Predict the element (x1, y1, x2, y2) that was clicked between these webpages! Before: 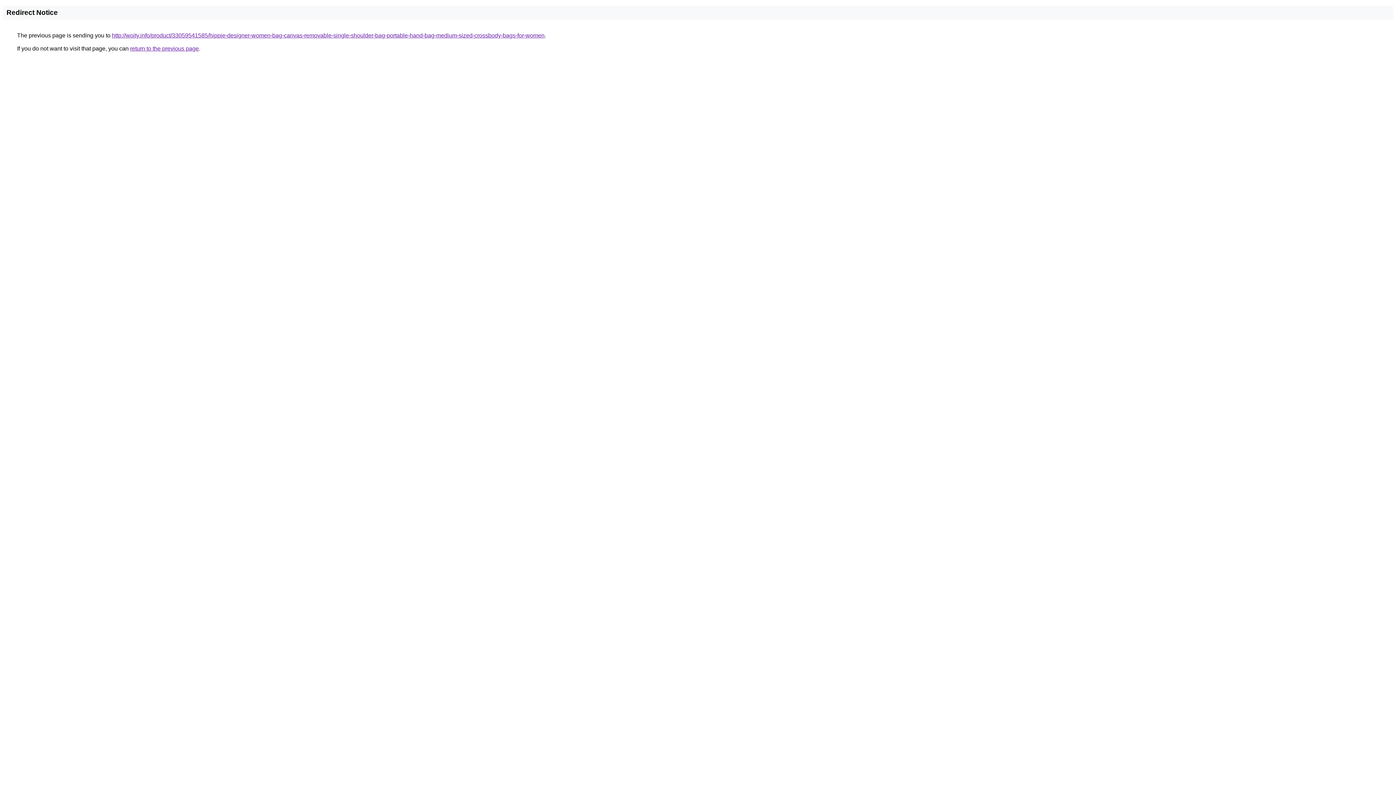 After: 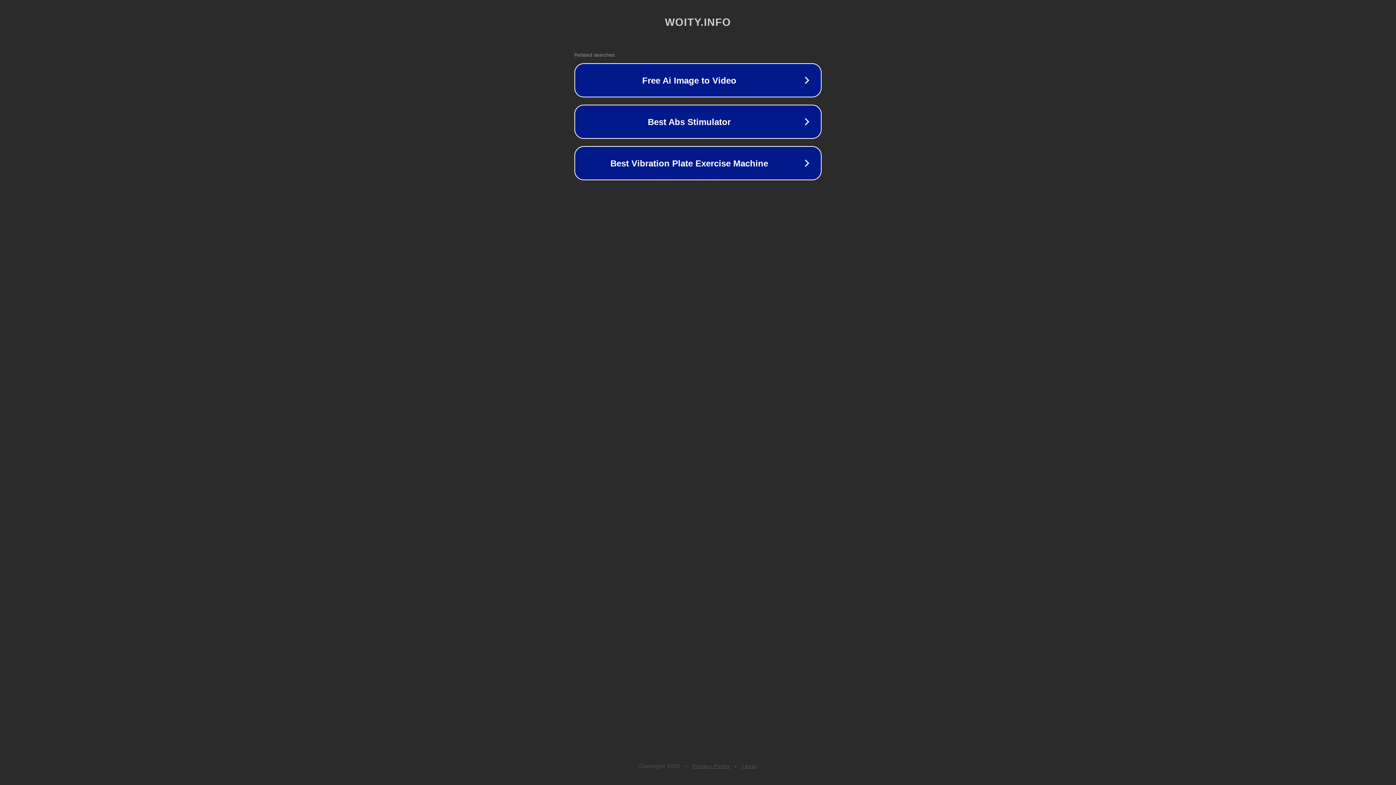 Action: label: http://woity.info/product/33059541585/hippie-designer-women-bag-canvas-removable-single-shoulder-bag-portable-hand-bag-medium-sized-crossbody-bags-for-women bbox: (112, 32, 544, 38)